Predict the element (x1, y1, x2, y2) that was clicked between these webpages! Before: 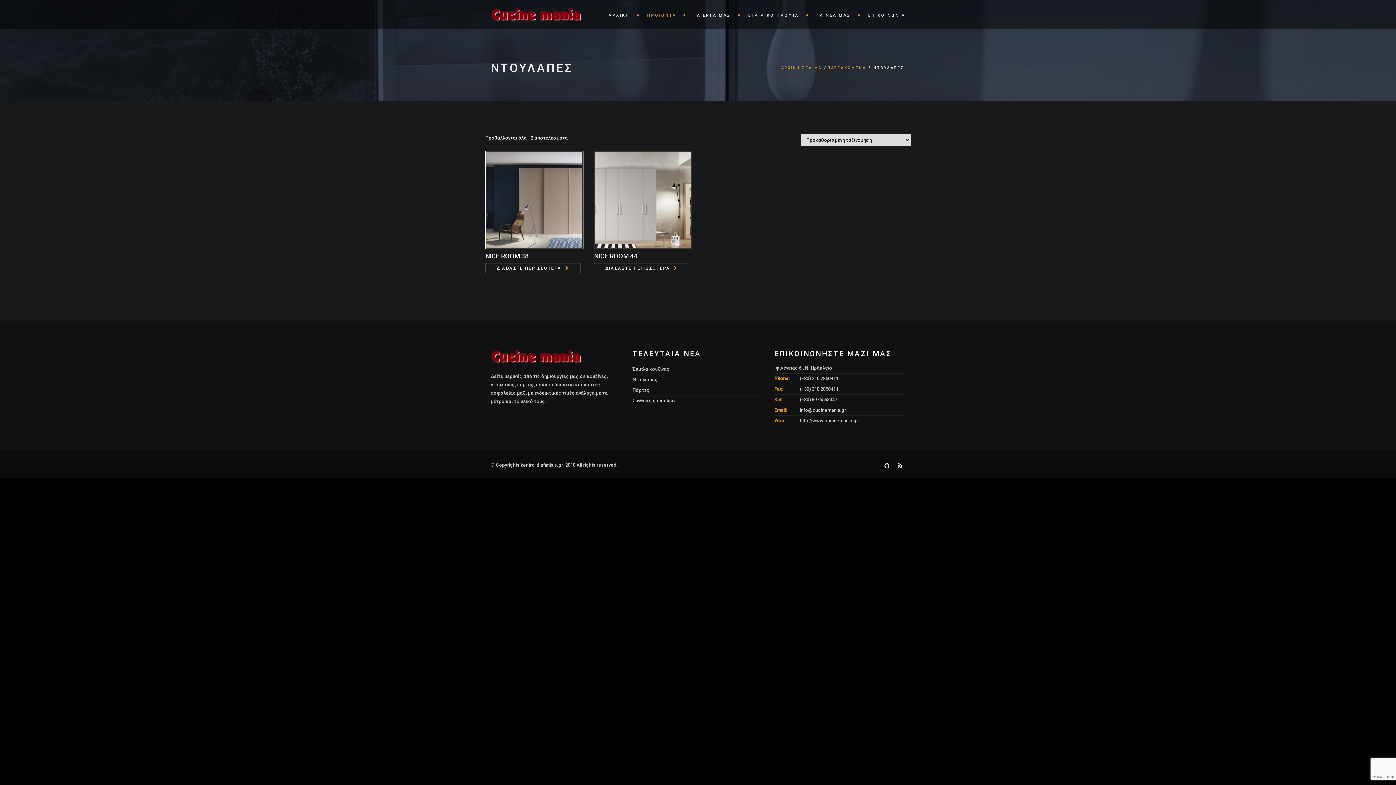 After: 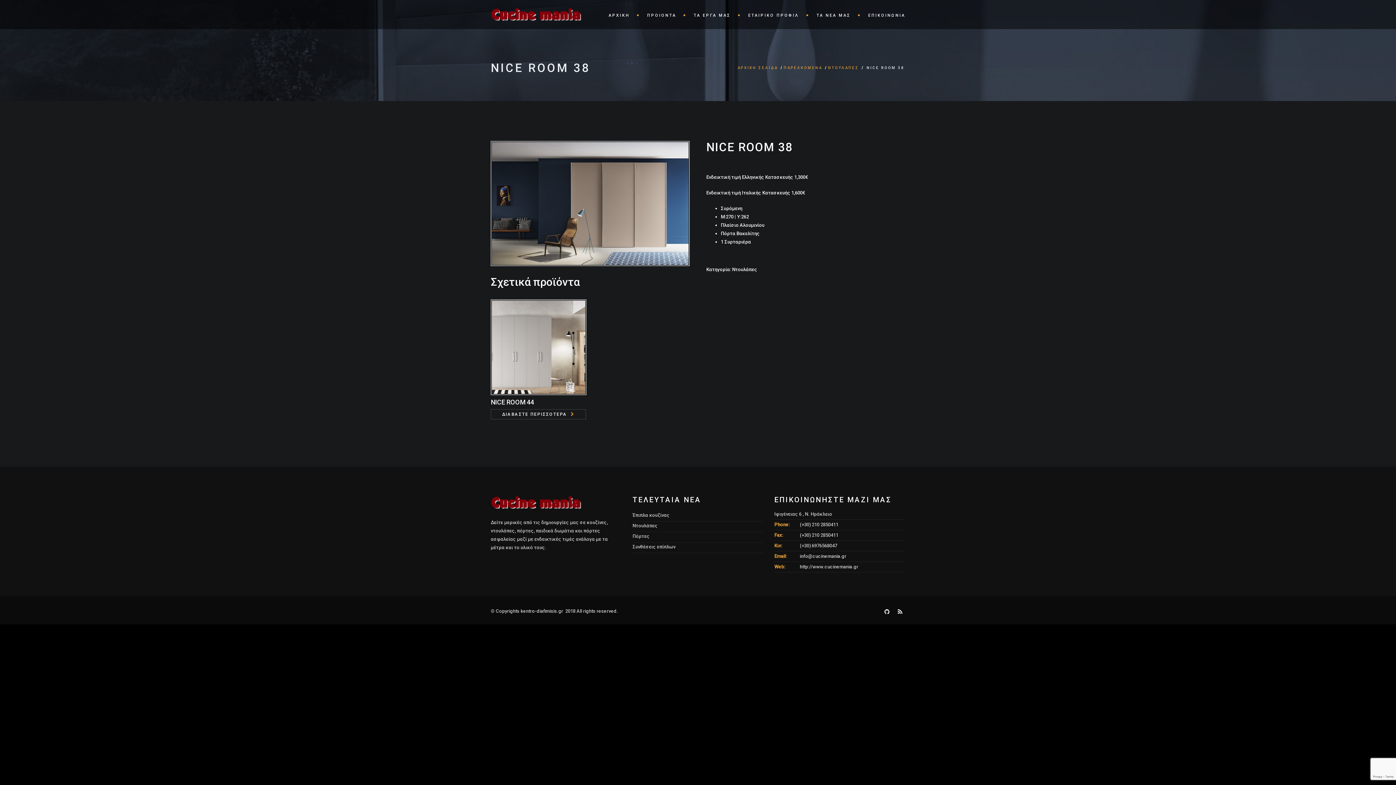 Action: bbox: (485, 252, 528, 260) label: NICE ROOM 38